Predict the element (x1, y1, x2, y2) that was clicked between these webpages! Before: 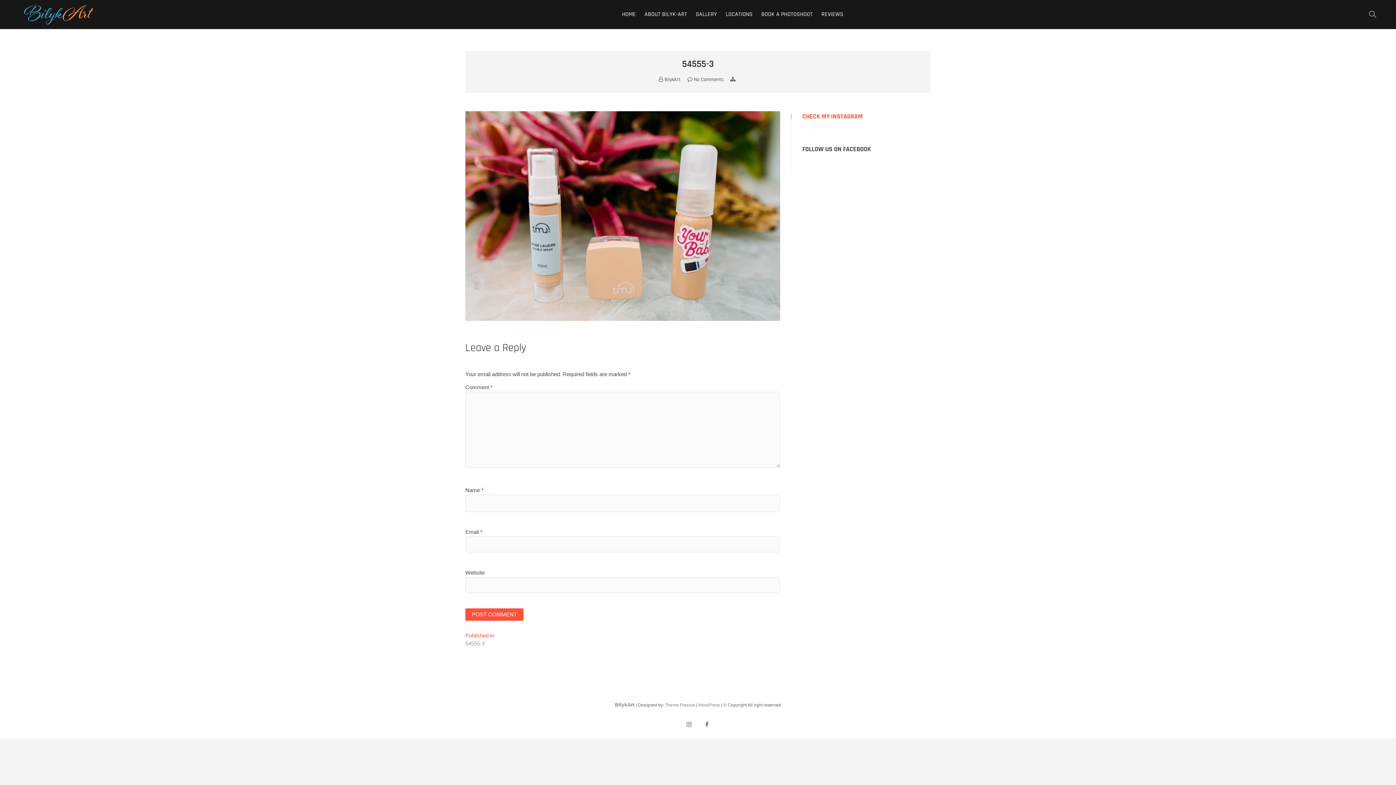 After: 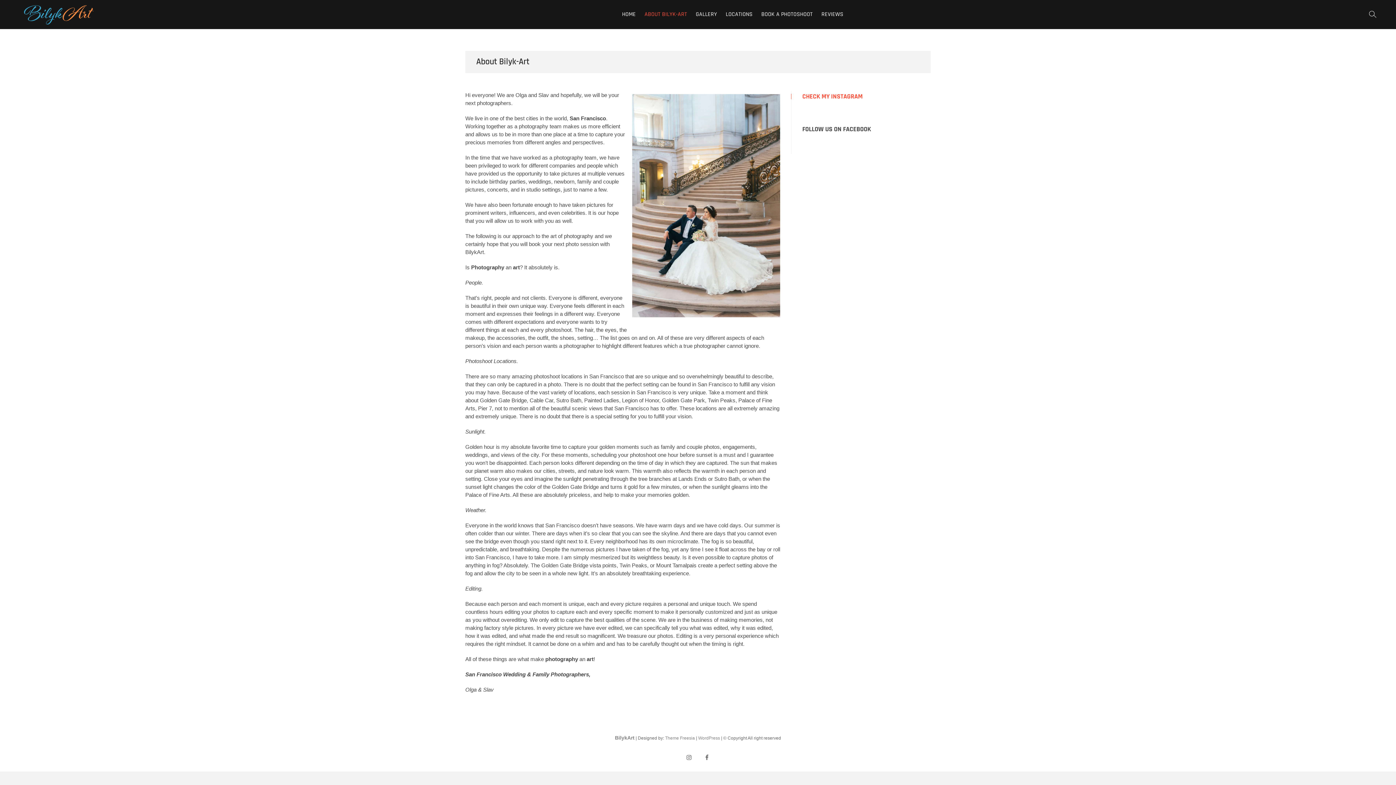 Action: label: ABOUT BILYK-ART bbox: (641, 5, 690, 23)